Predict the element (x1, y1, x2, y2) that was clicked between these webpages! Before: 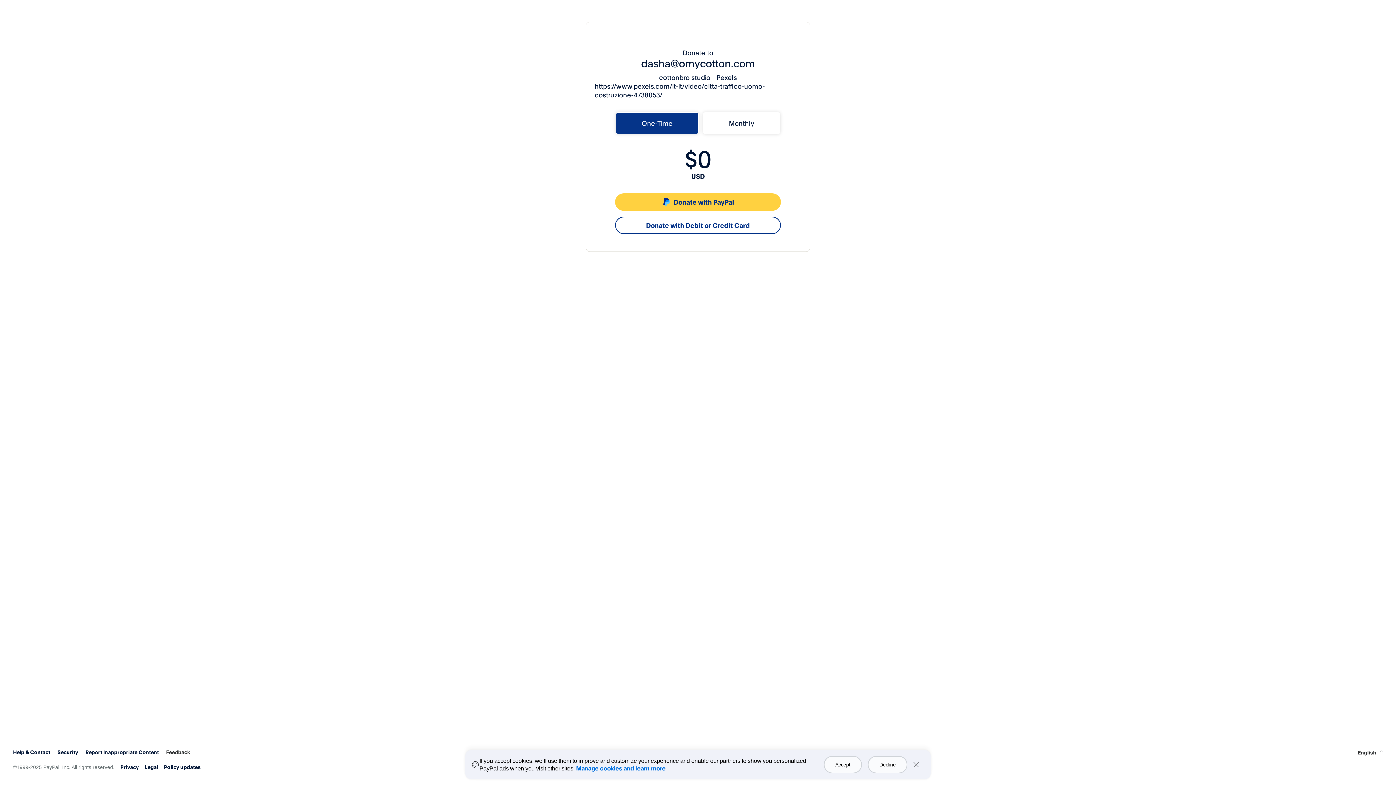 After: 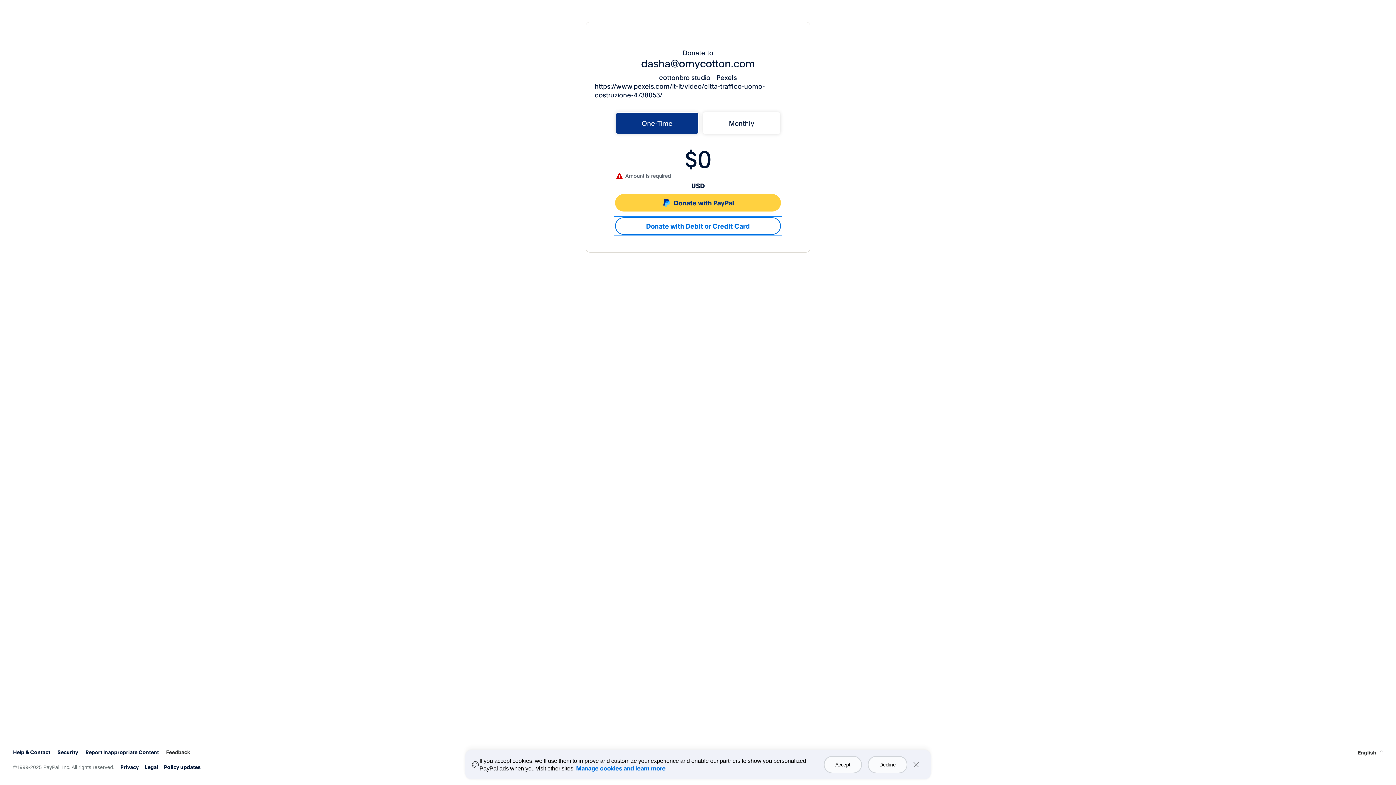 Action: label: Donate with Debit or Credit Card bbox: (615, 216, 781, 234)